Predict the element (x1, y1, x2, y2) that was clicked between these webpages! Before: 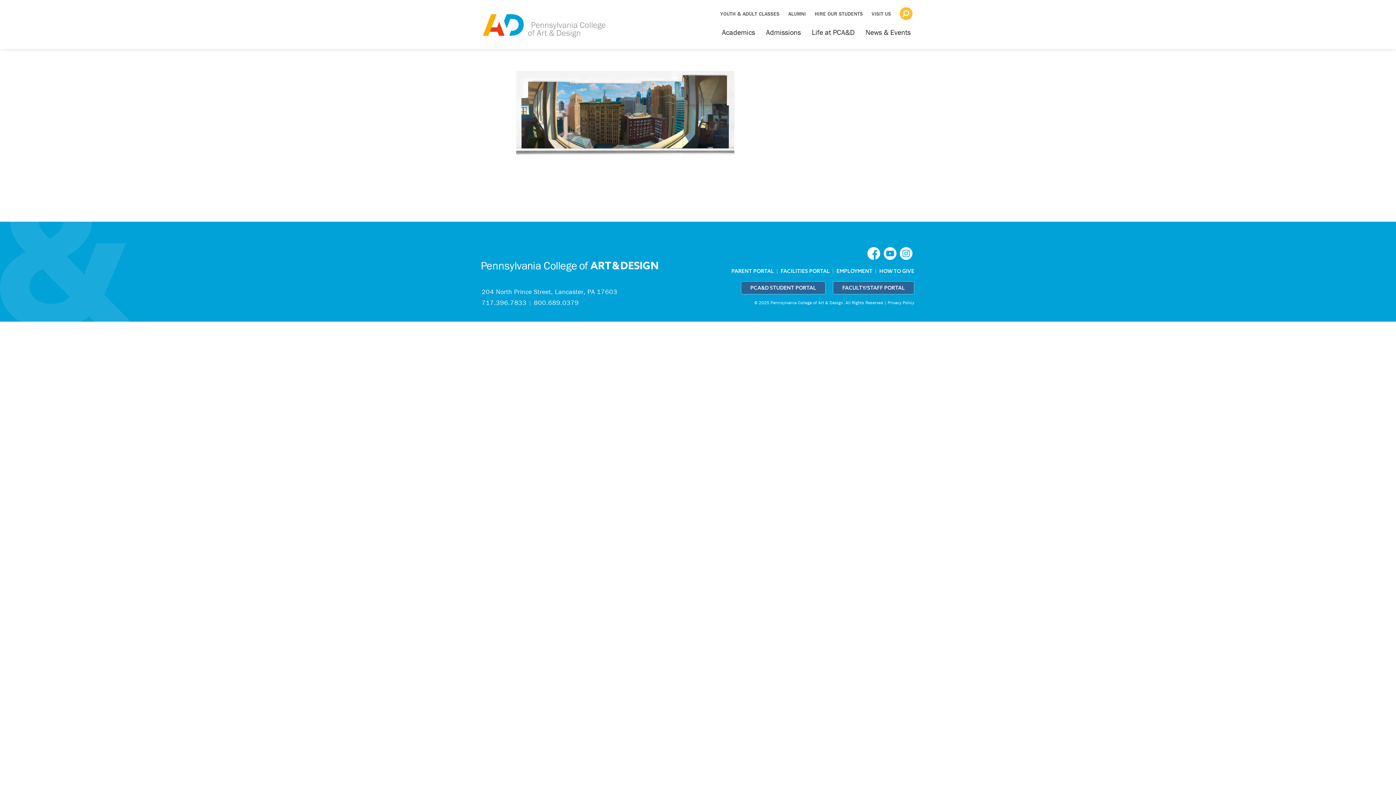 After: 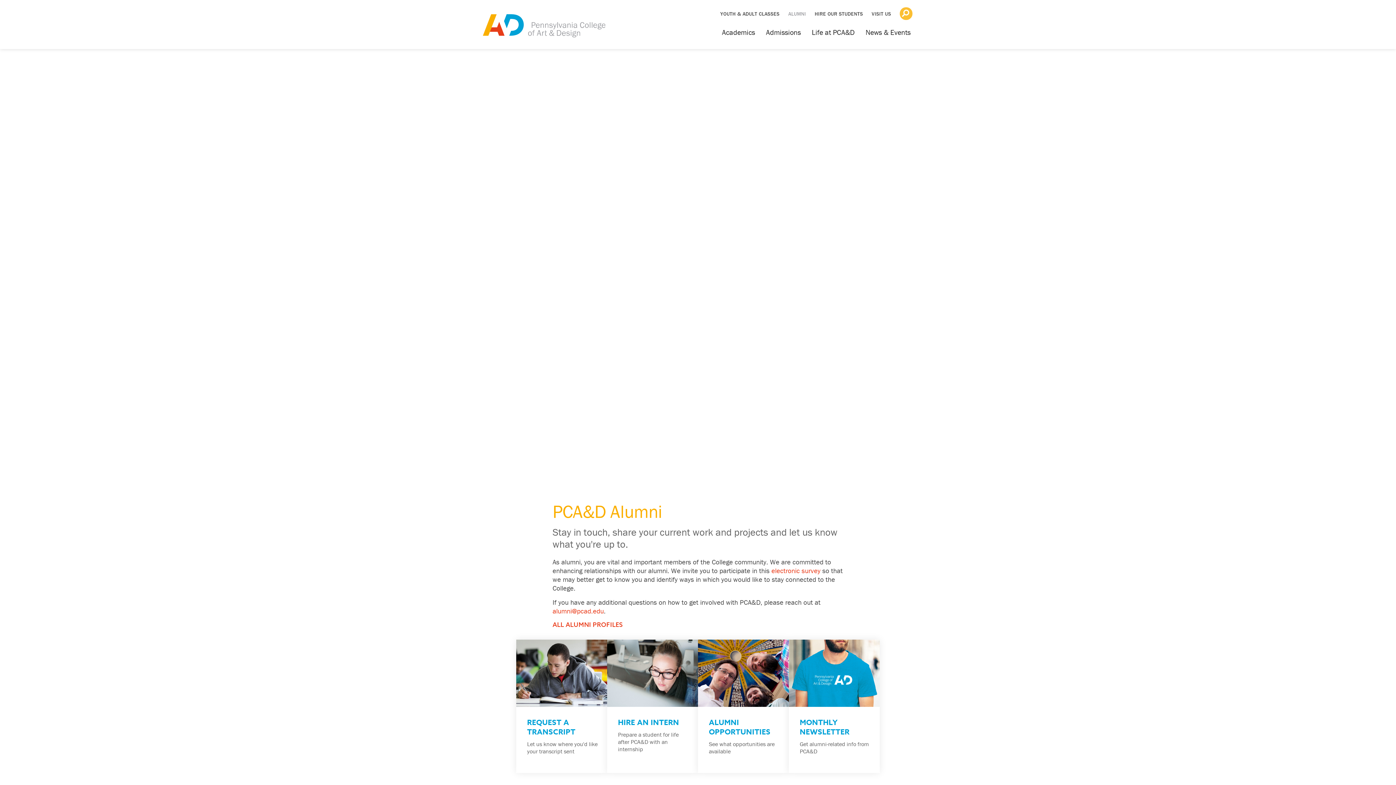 Action: bbox: (788, 11, 806, 16) label: ALUMNI